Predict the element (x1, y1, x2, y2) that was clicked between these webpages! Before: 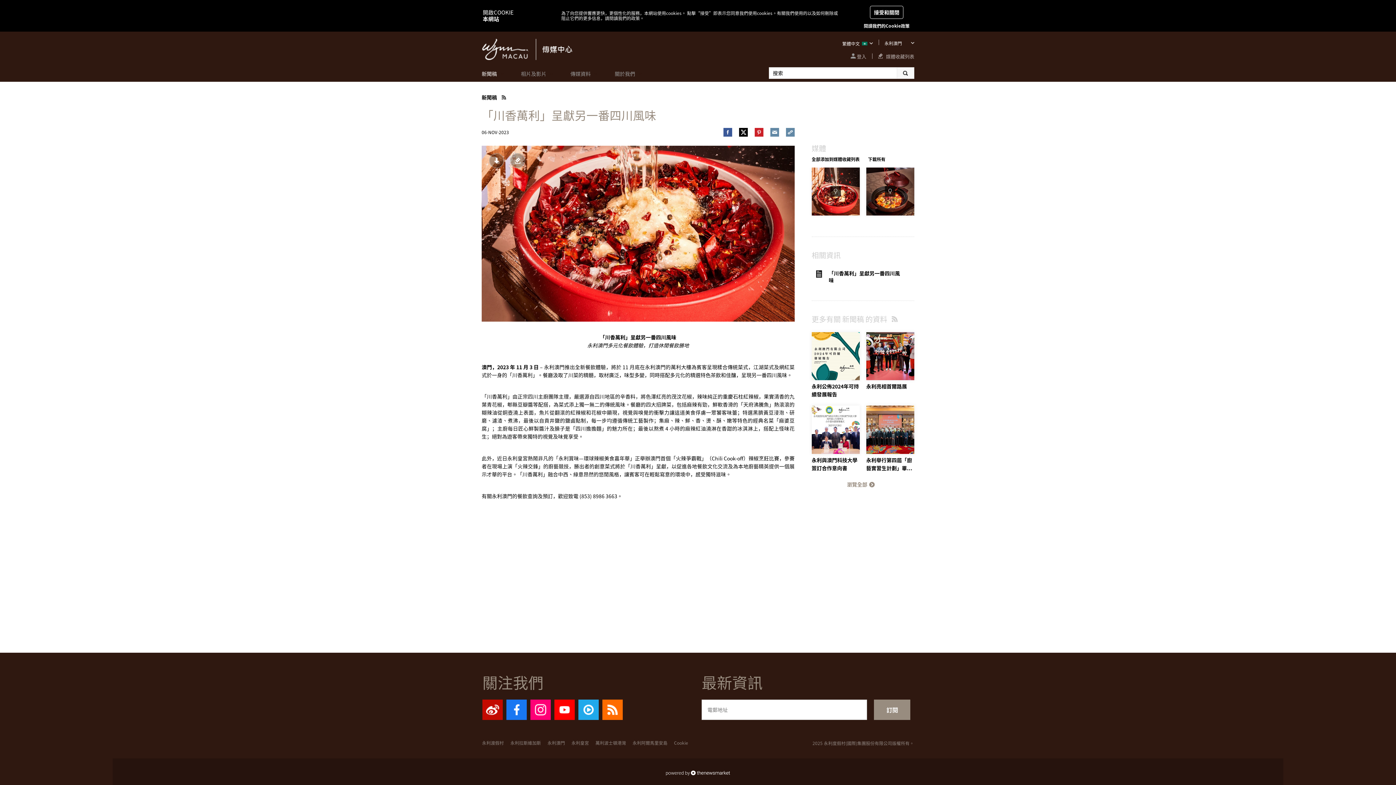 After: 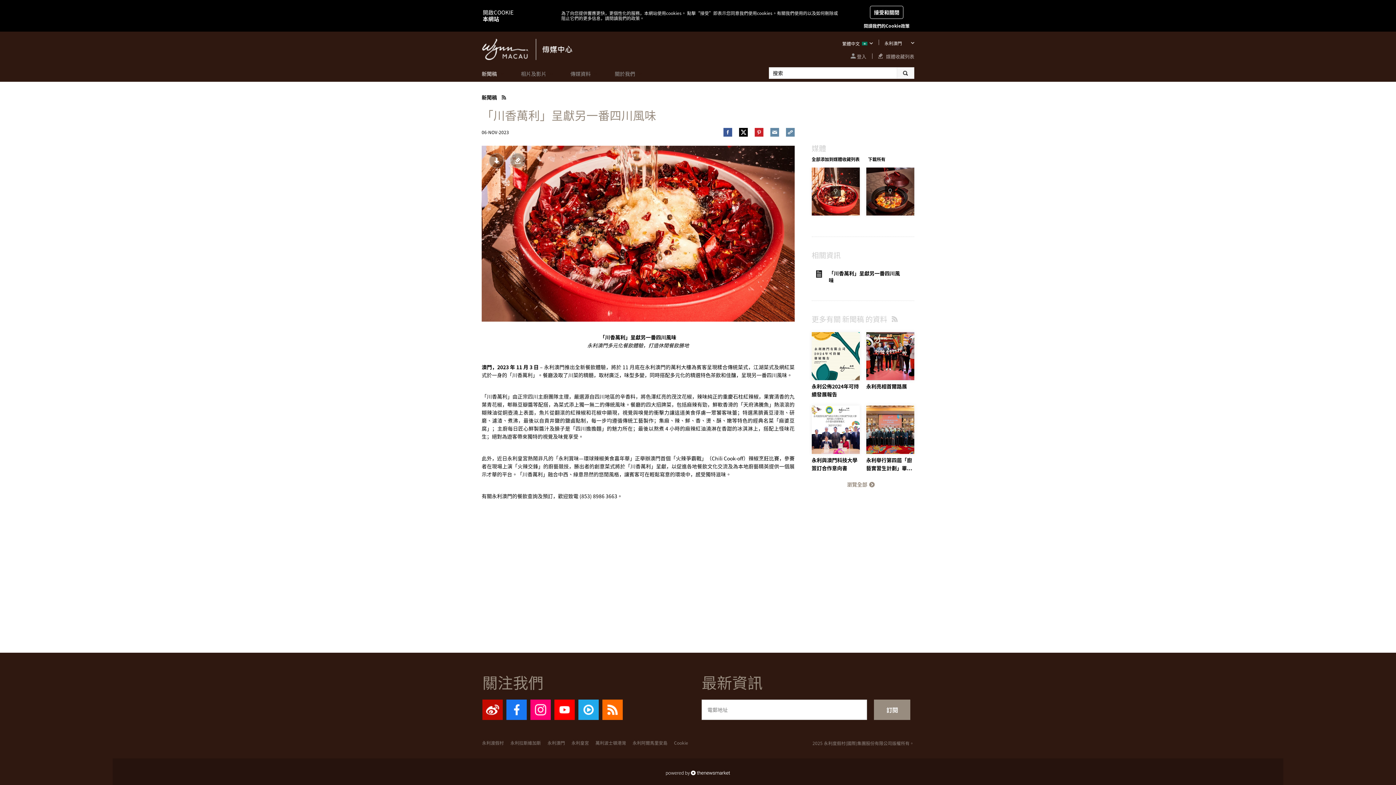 Action: bbox: (482, 714, 502, 721)